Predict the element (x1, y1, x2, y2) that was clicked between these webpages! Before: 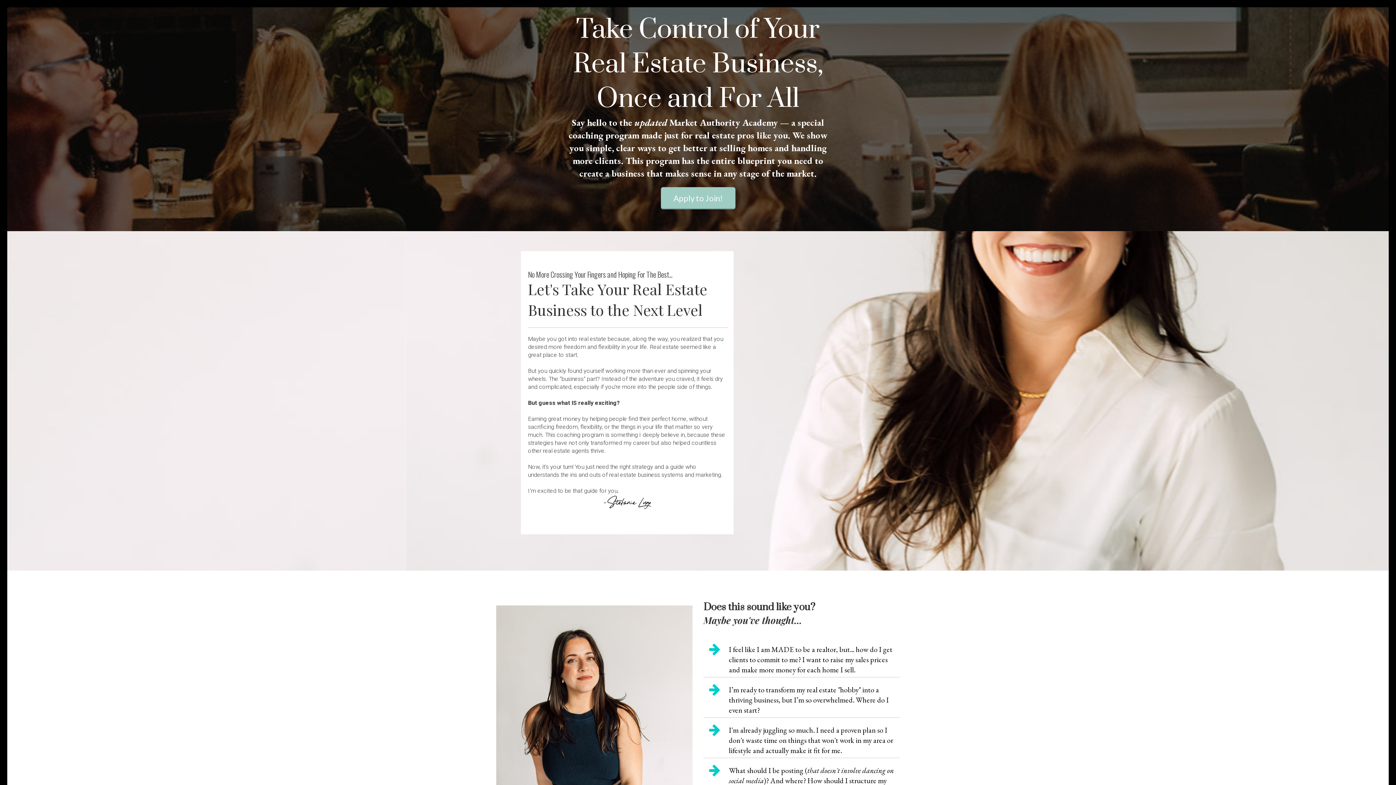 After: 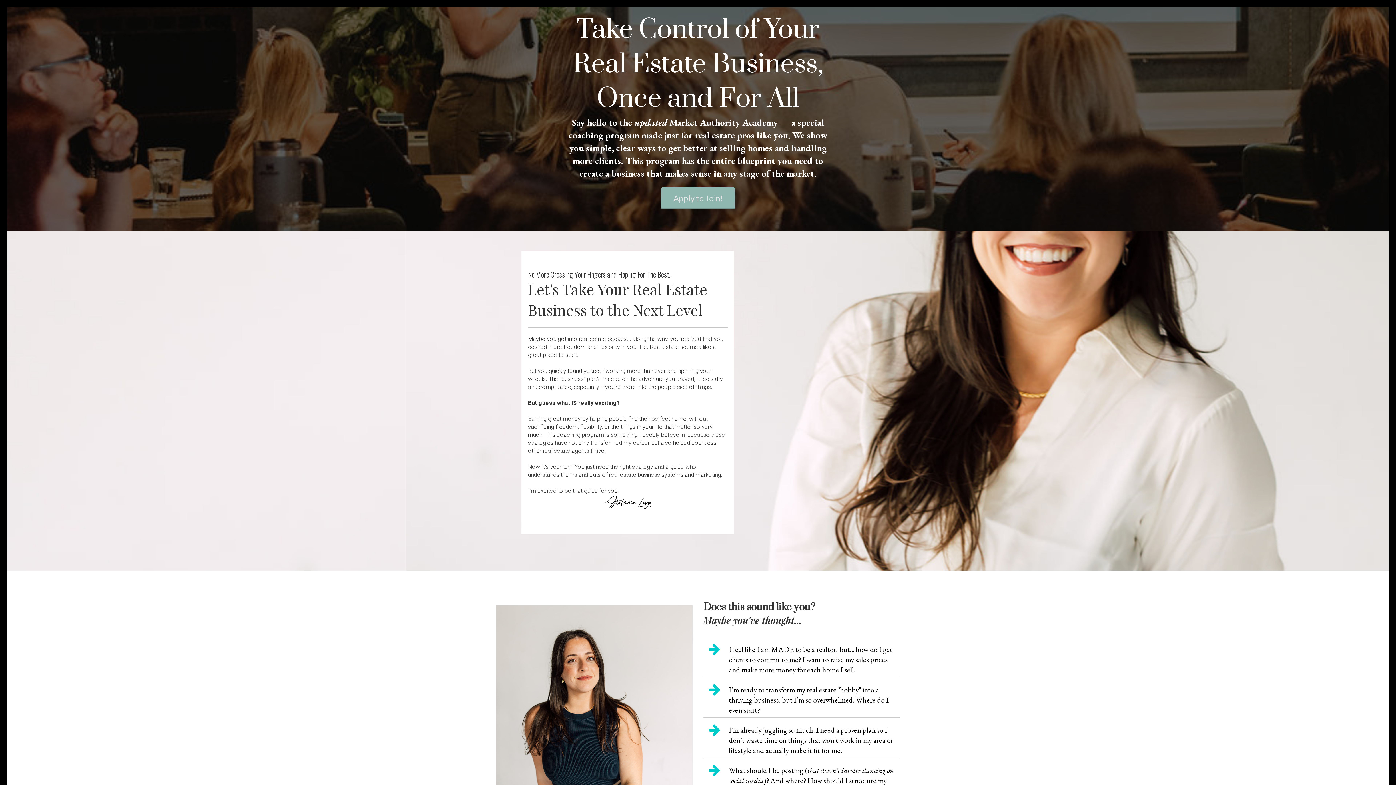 Action: label: Apply to Join! bbox: (660, 187, 735, 209)